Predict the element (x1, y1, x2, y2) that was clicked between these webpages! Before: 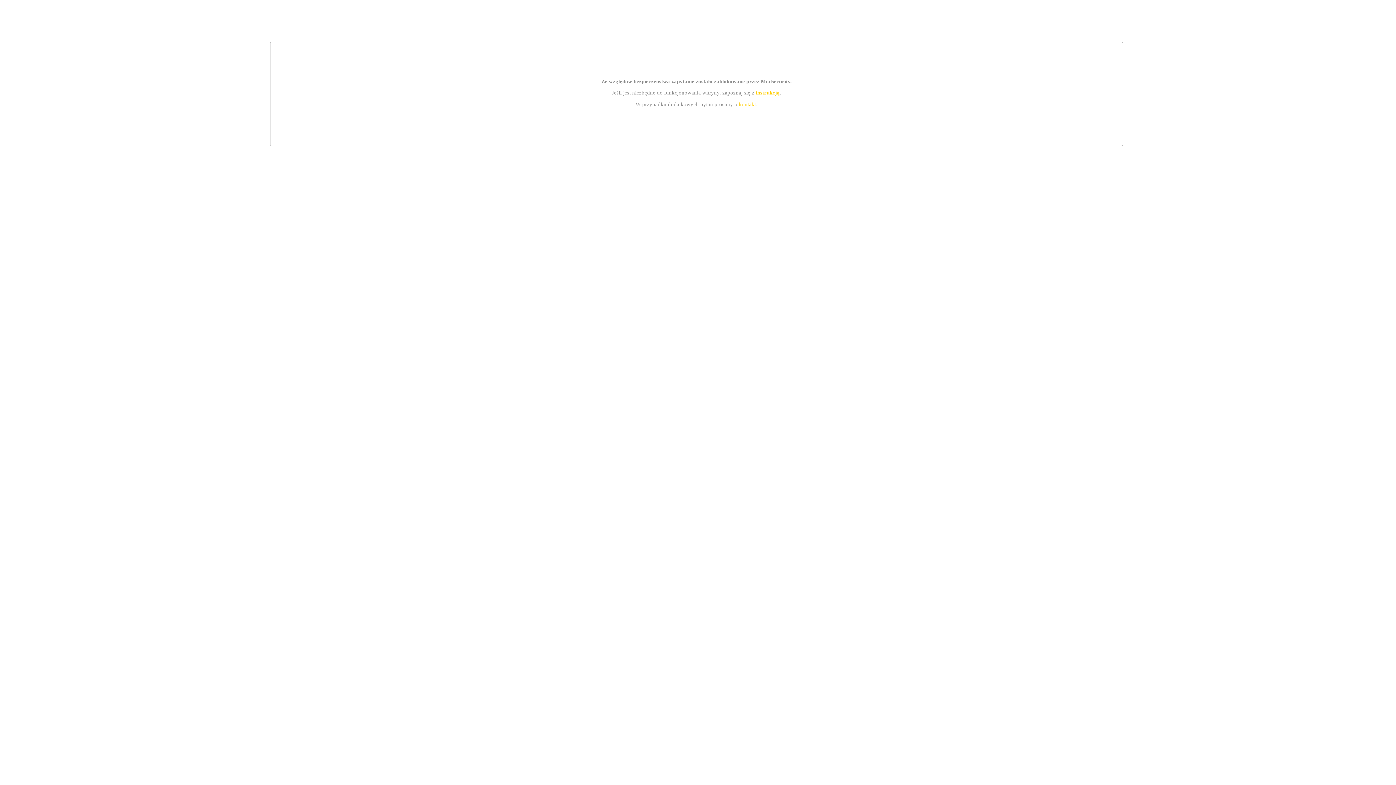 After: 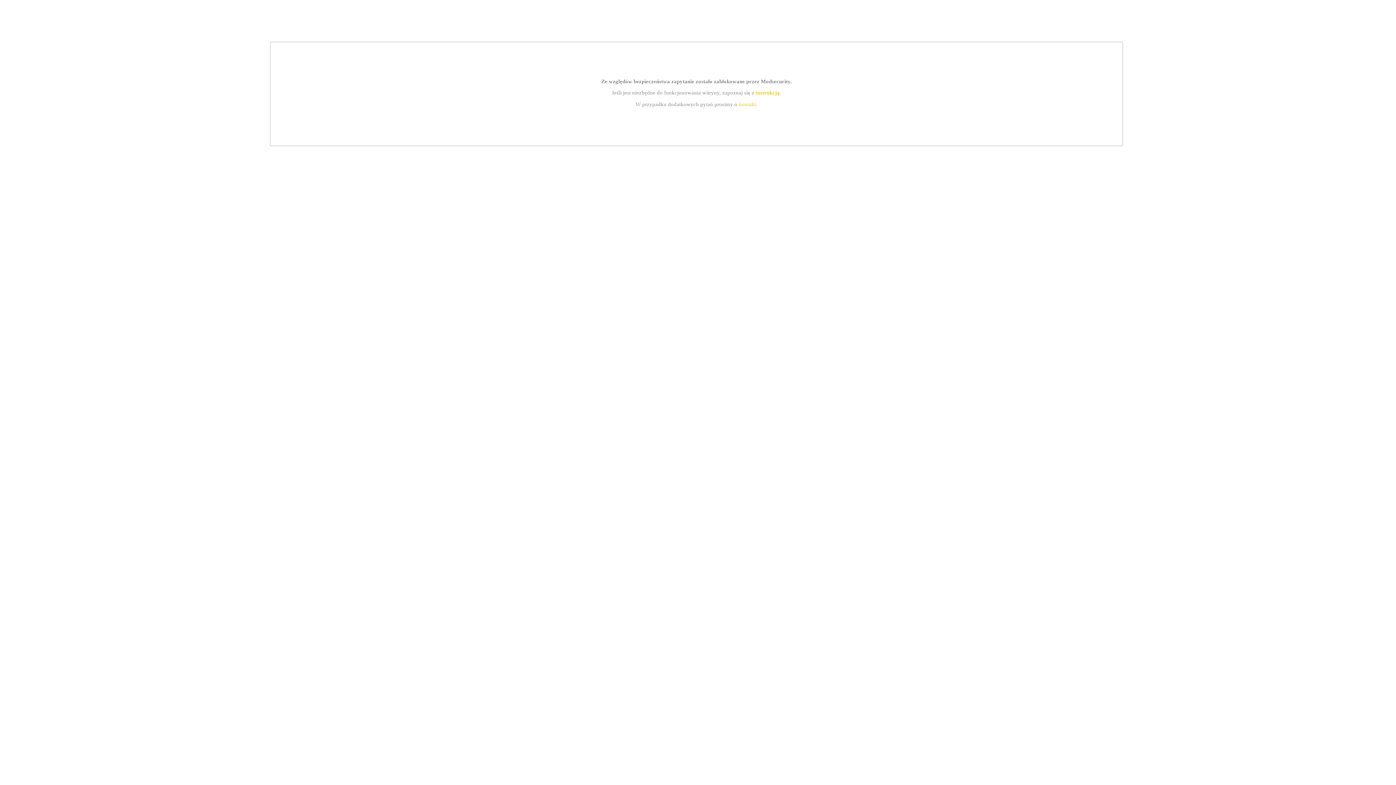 Action: bbox: (739, 101, 756, 107) label: kontakt